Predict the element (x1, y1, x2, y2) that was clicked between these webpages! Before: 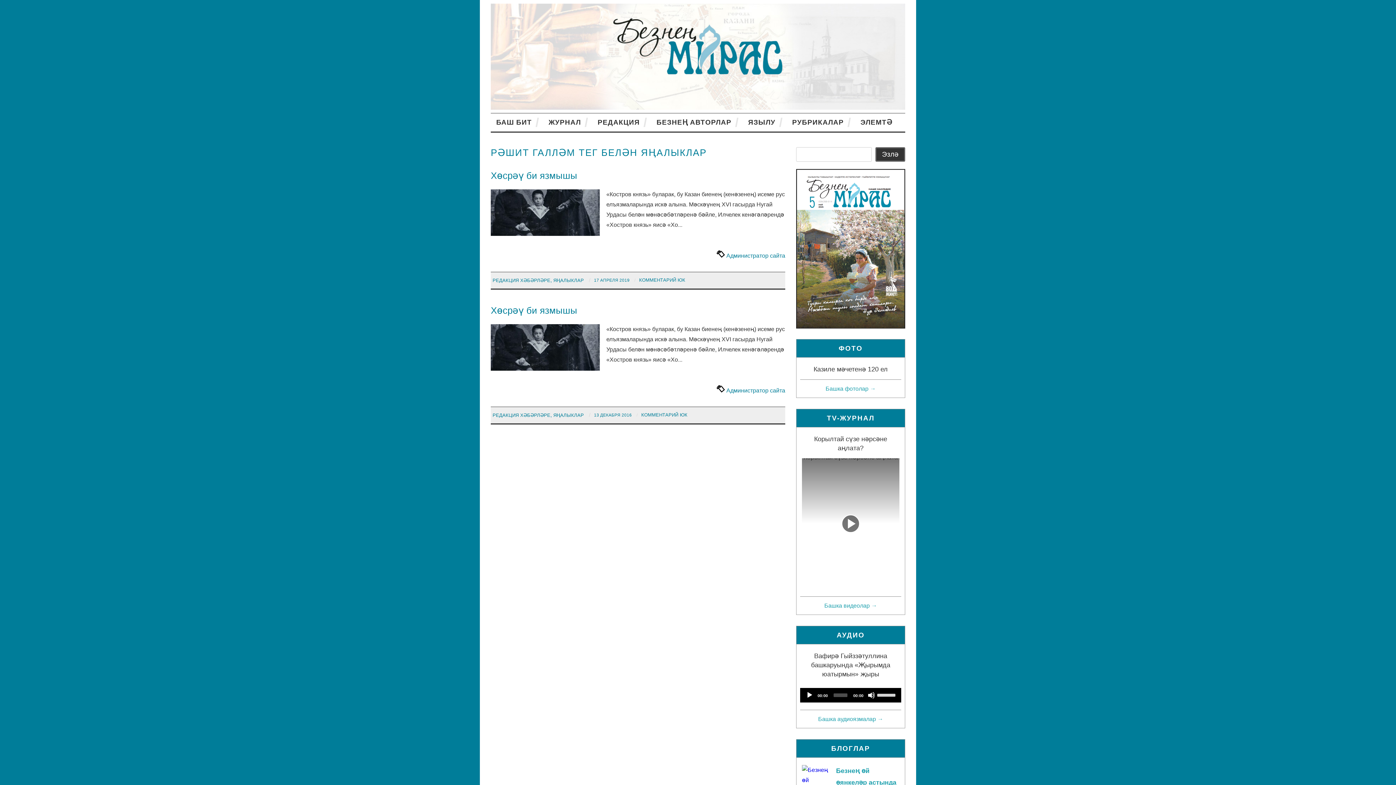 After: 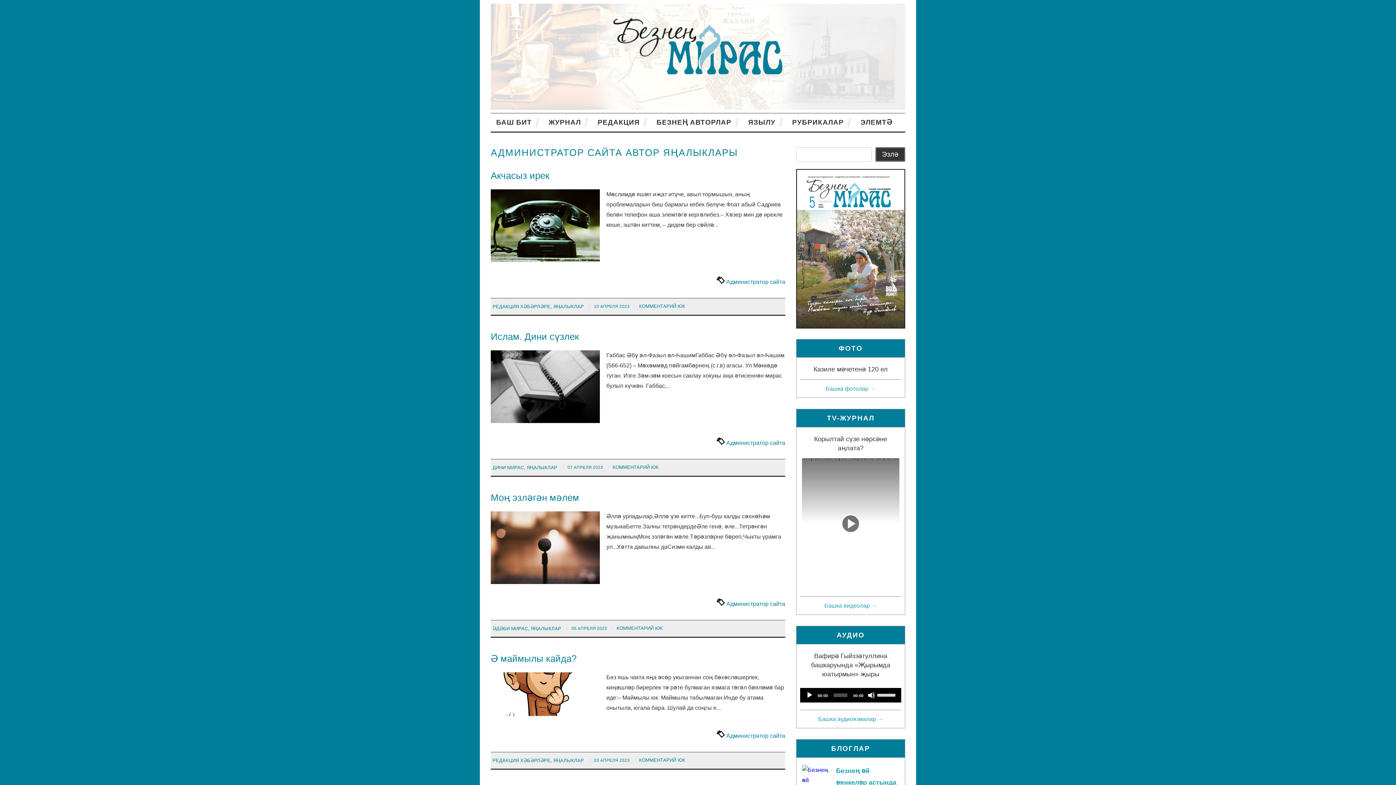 Action: bbox: (726, 250, 785, 261) label: Администратор сайта